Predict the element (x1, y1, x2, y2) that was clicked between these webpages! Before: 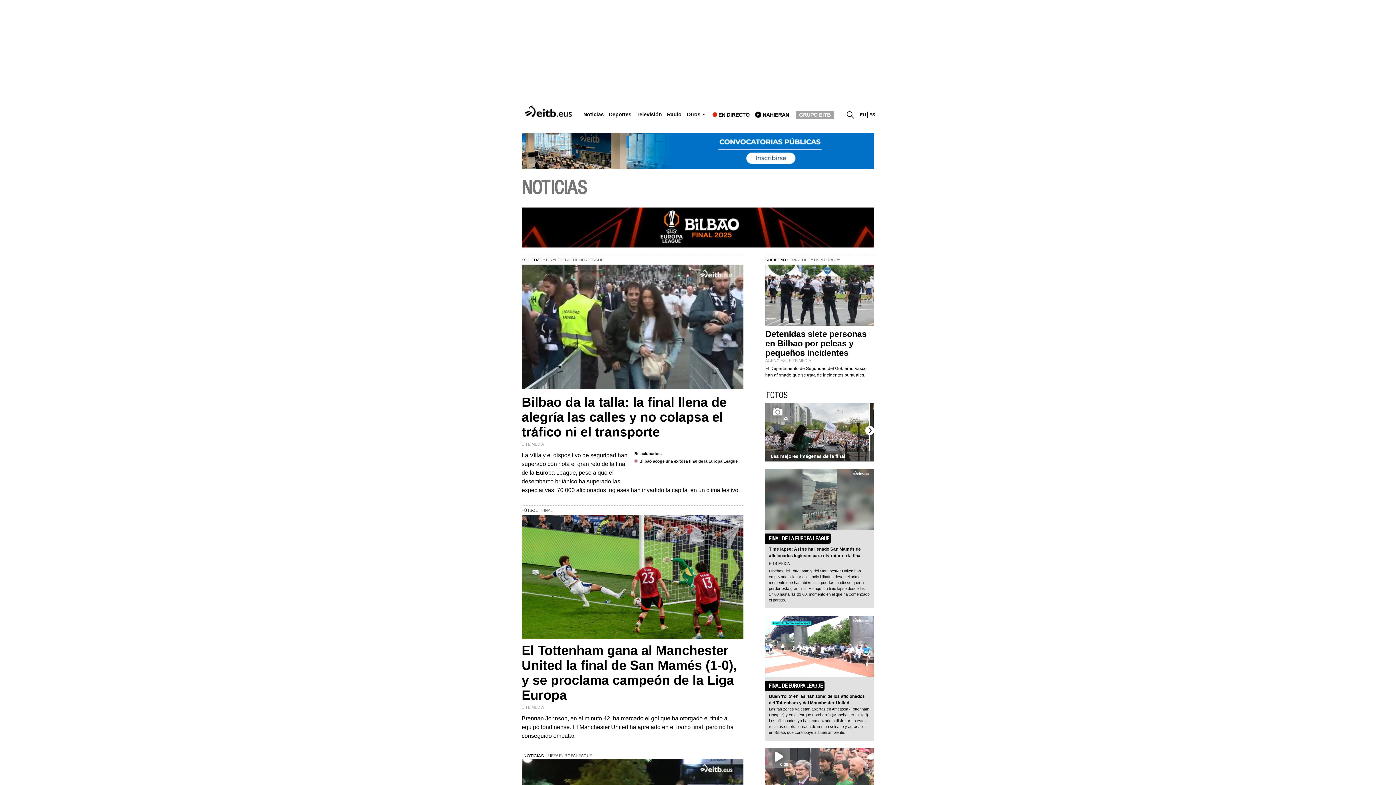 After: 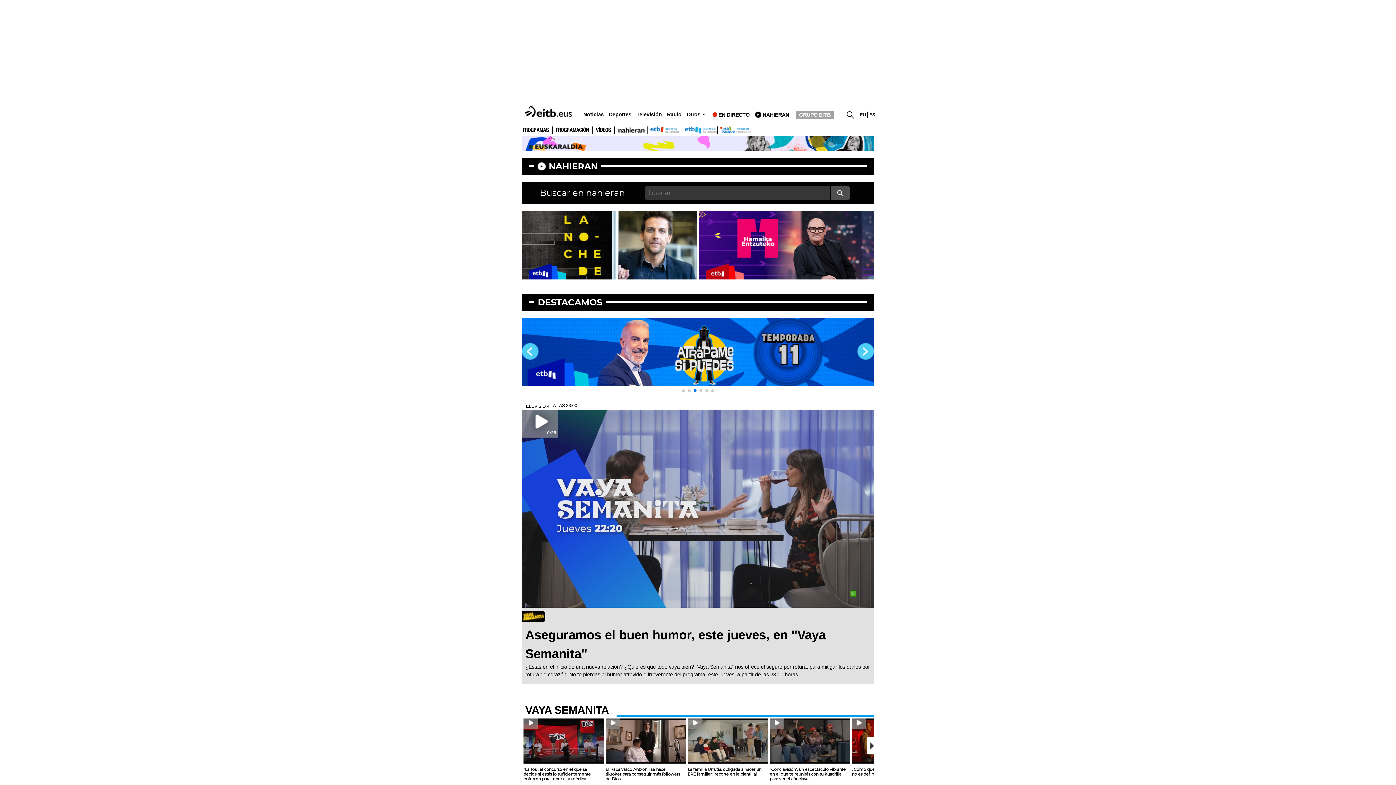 Action: bbox: (636, 111, 662, 117) label: Televisión